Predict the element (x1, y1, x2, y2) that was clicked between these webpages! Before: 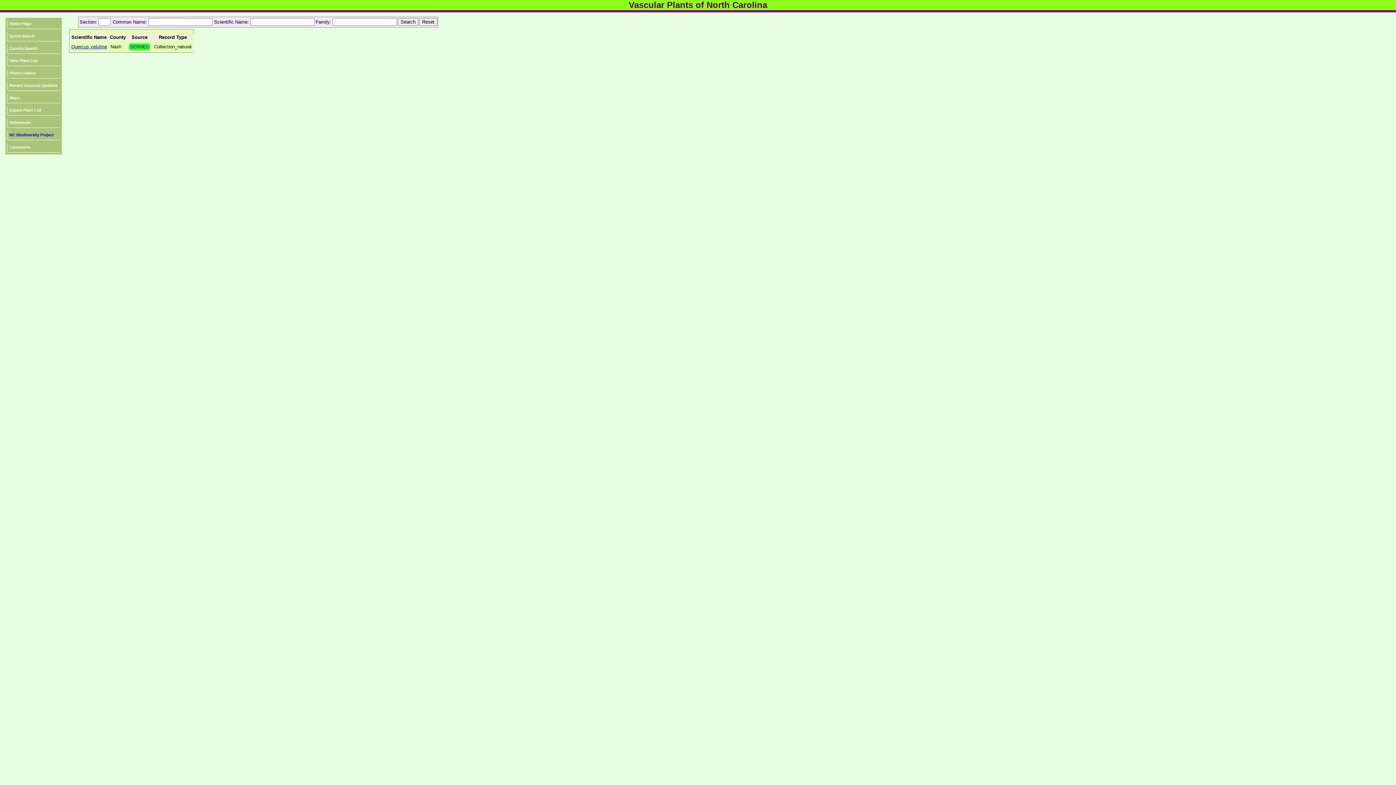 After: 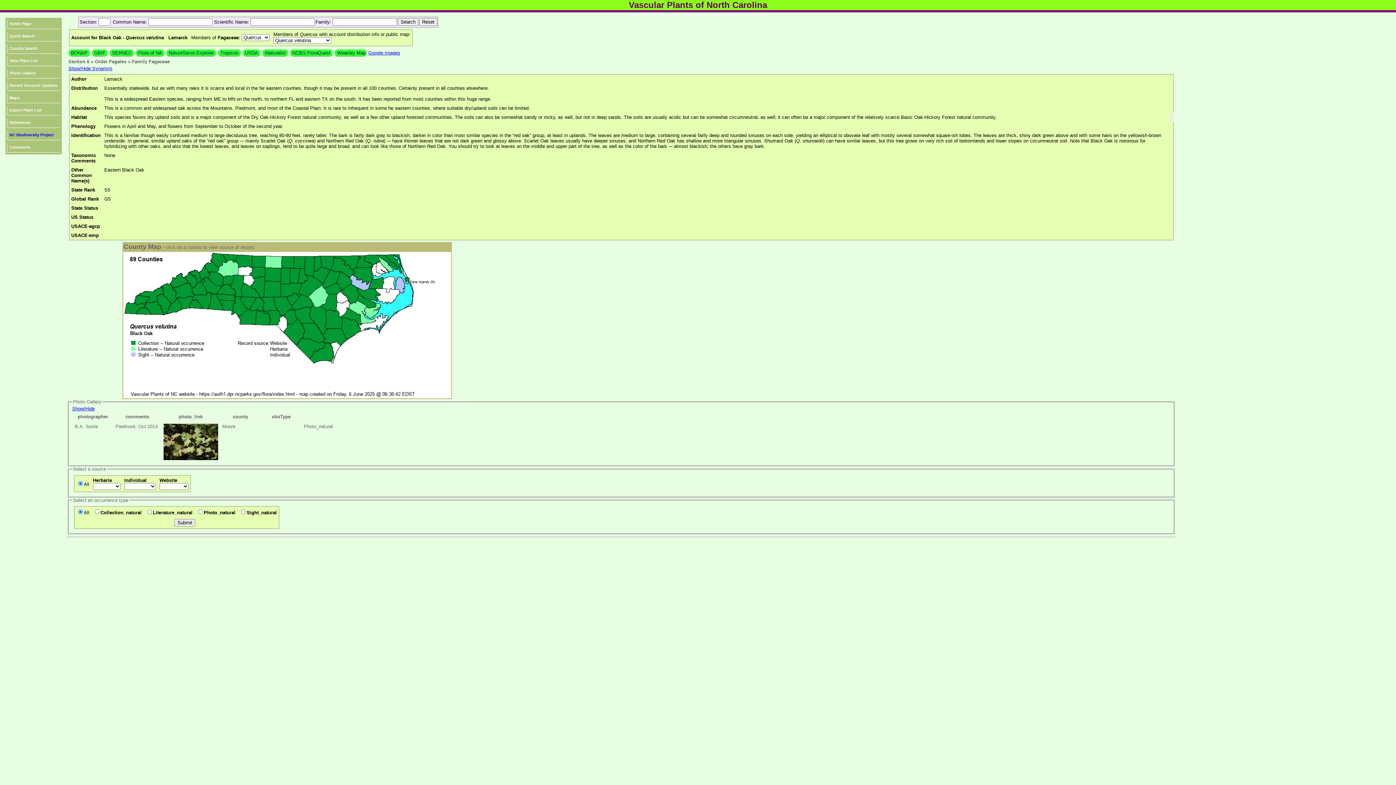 Action: label: Quercus velutina bbox: (71, 44, 106, 49)